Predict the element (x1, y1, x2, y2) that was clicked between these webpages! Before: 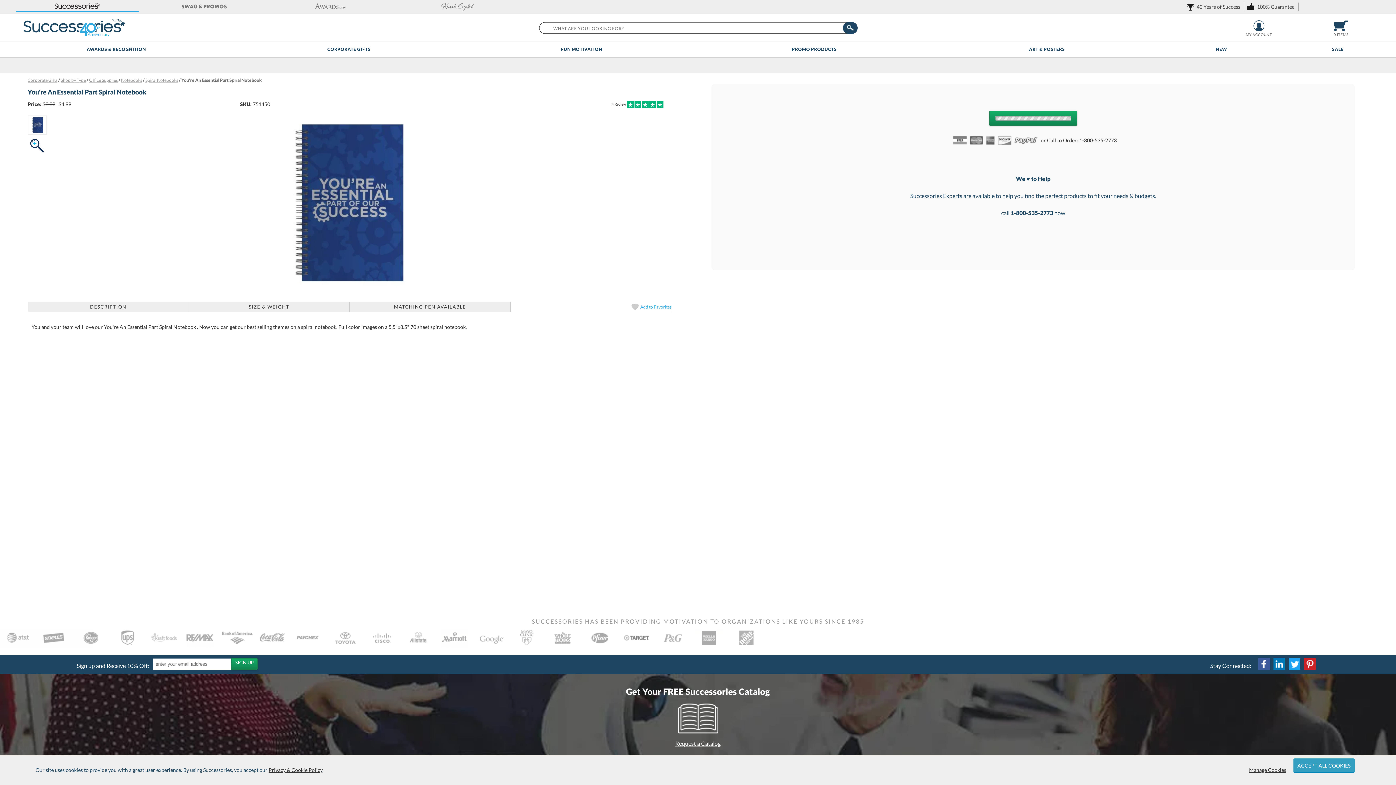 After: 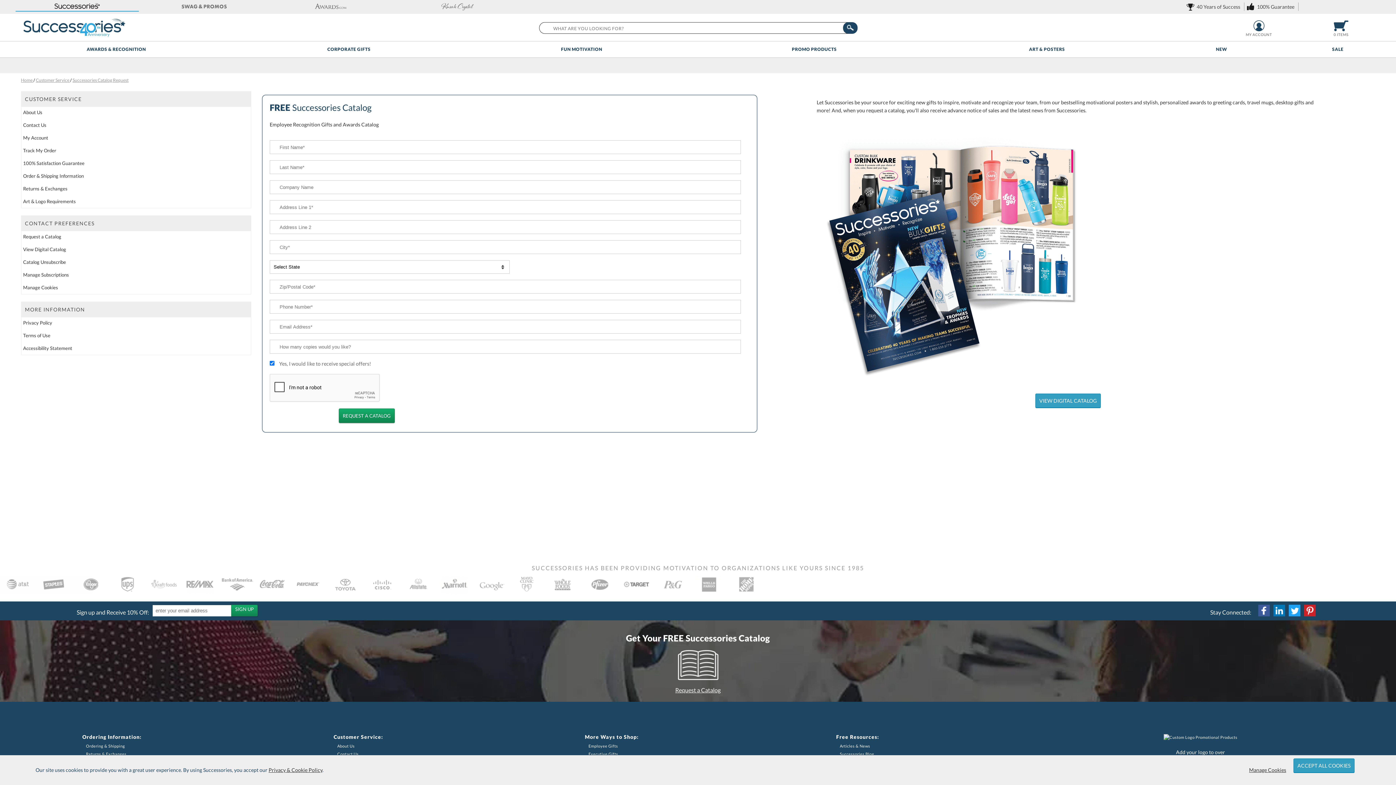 Action: bbox: (675, 740, 720, 747) label: Request a Catalog